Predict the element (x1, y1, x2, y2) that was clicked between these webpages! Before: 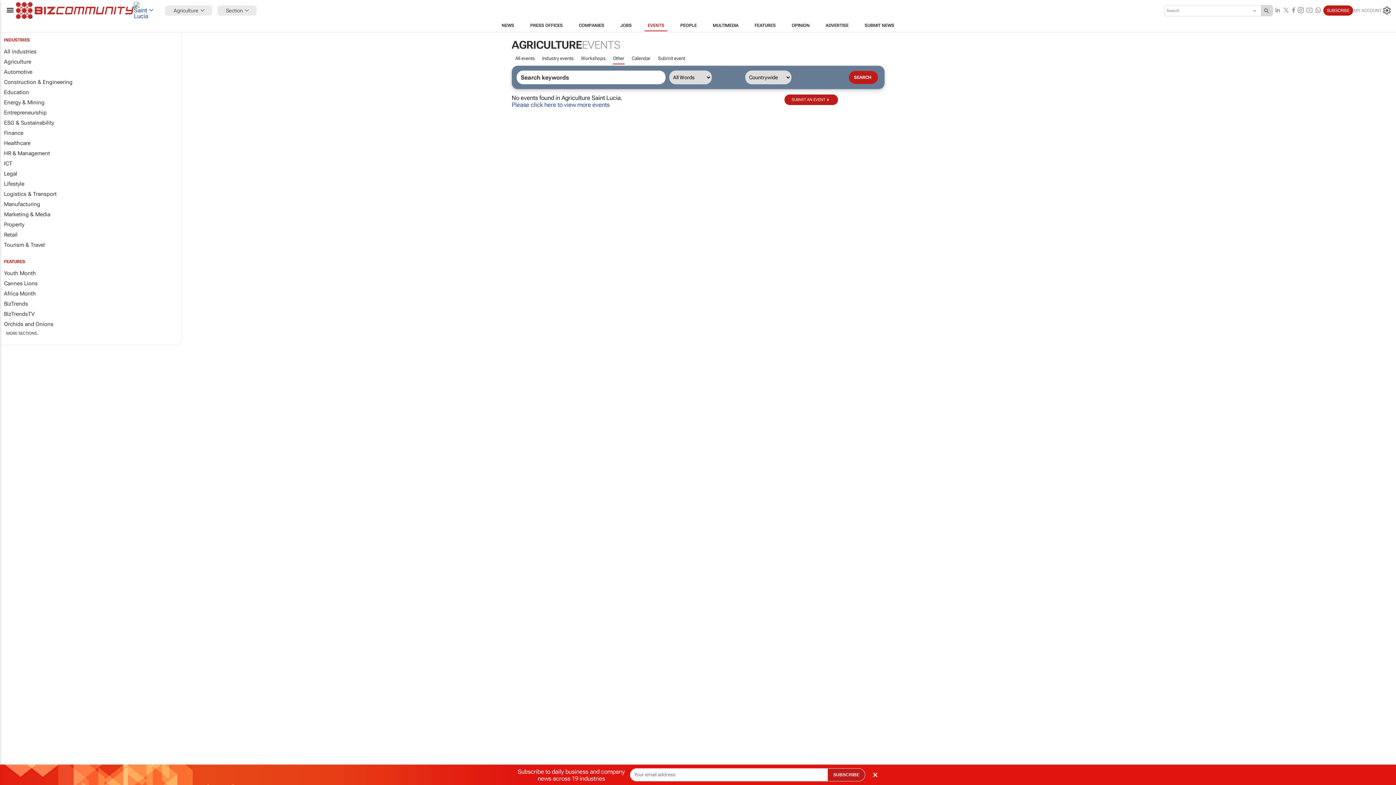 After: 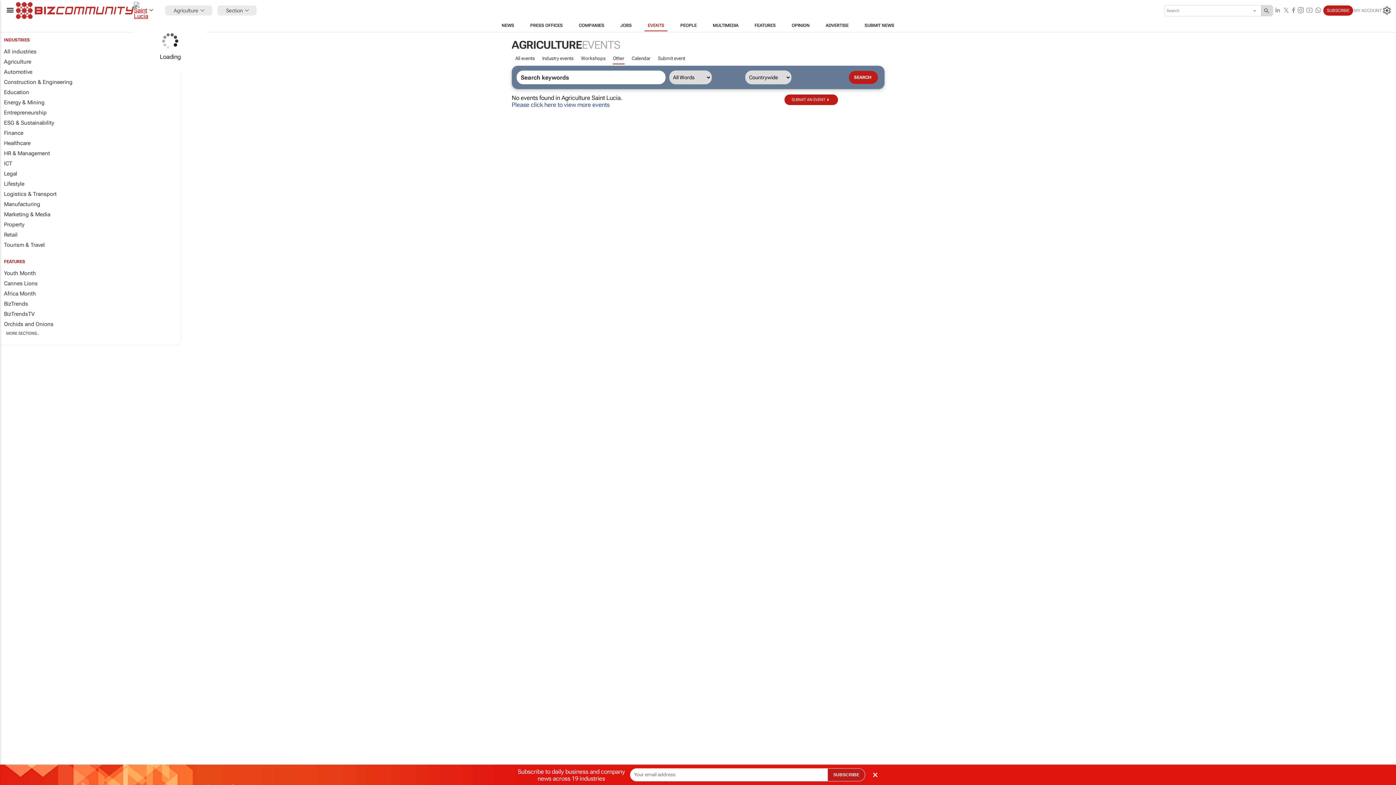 Action: bbox: (133, 1, 154, 19)